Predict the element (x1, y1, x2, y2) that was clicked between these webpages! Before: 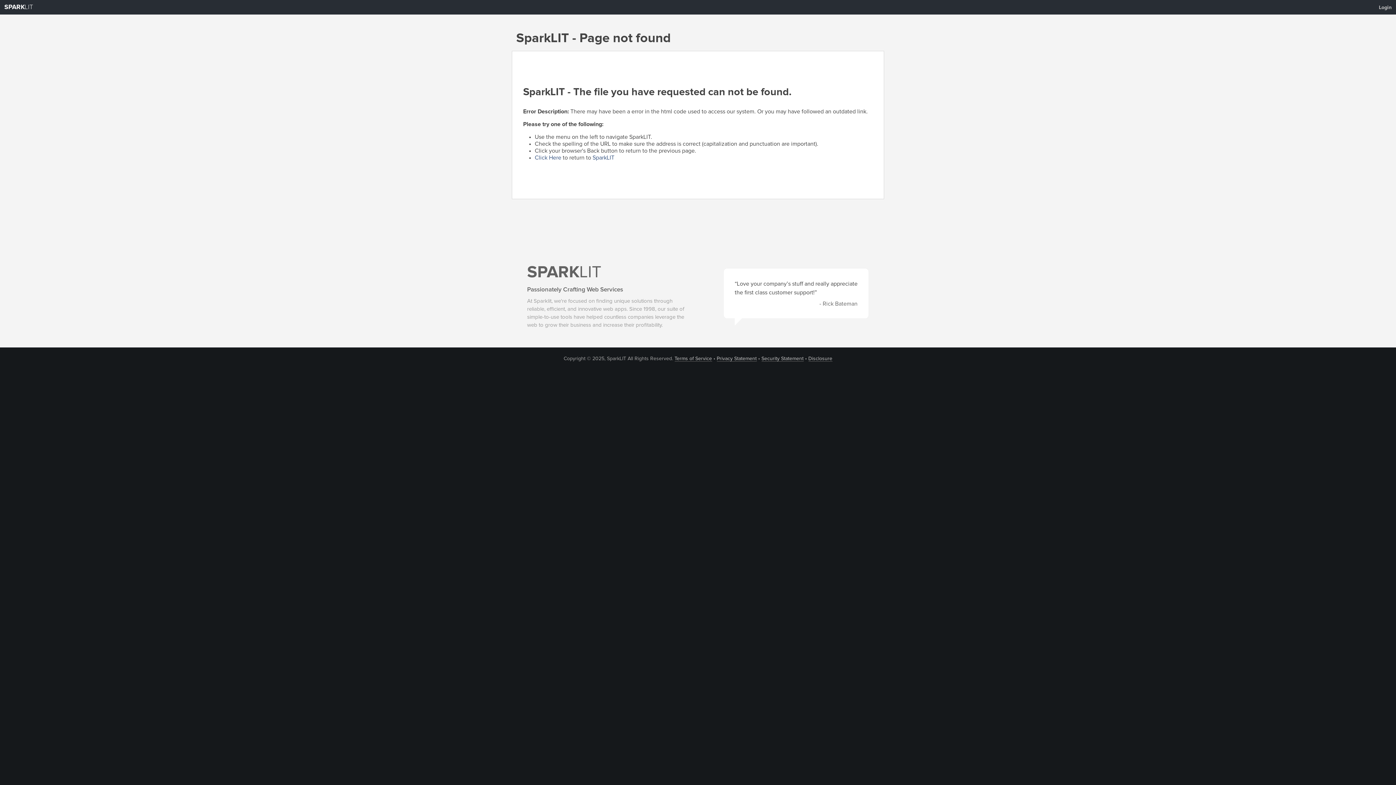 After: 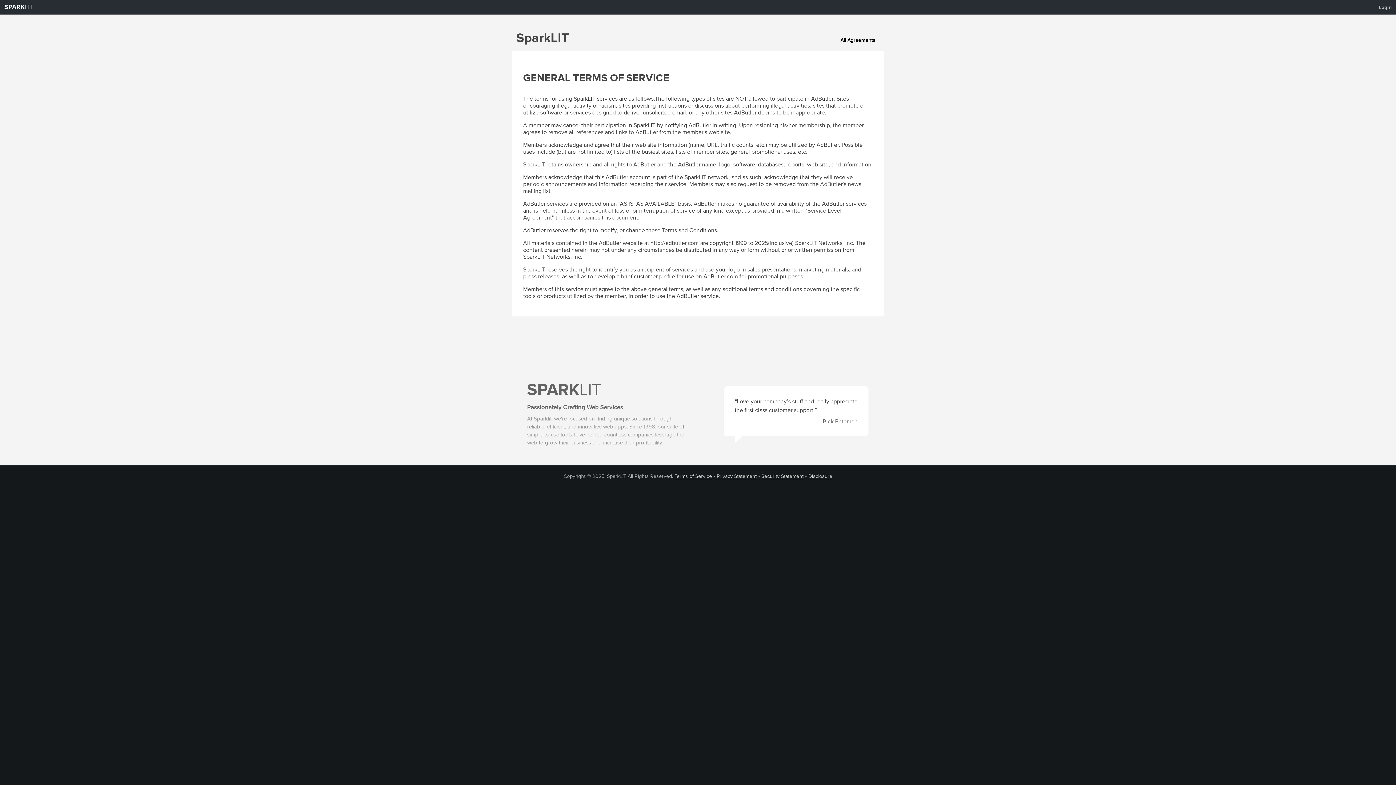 Action: bbox: (674, 356, 712, 361) label: Terms of Service